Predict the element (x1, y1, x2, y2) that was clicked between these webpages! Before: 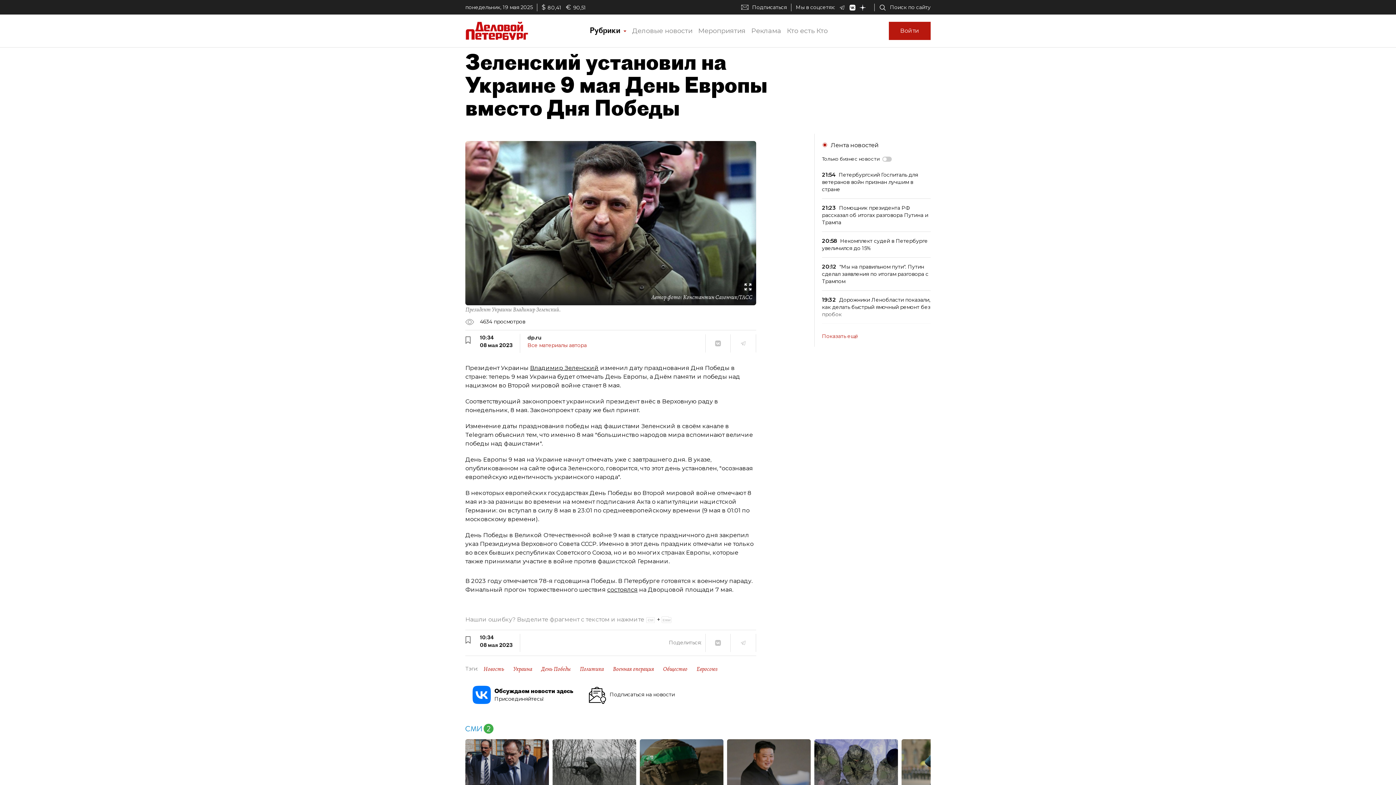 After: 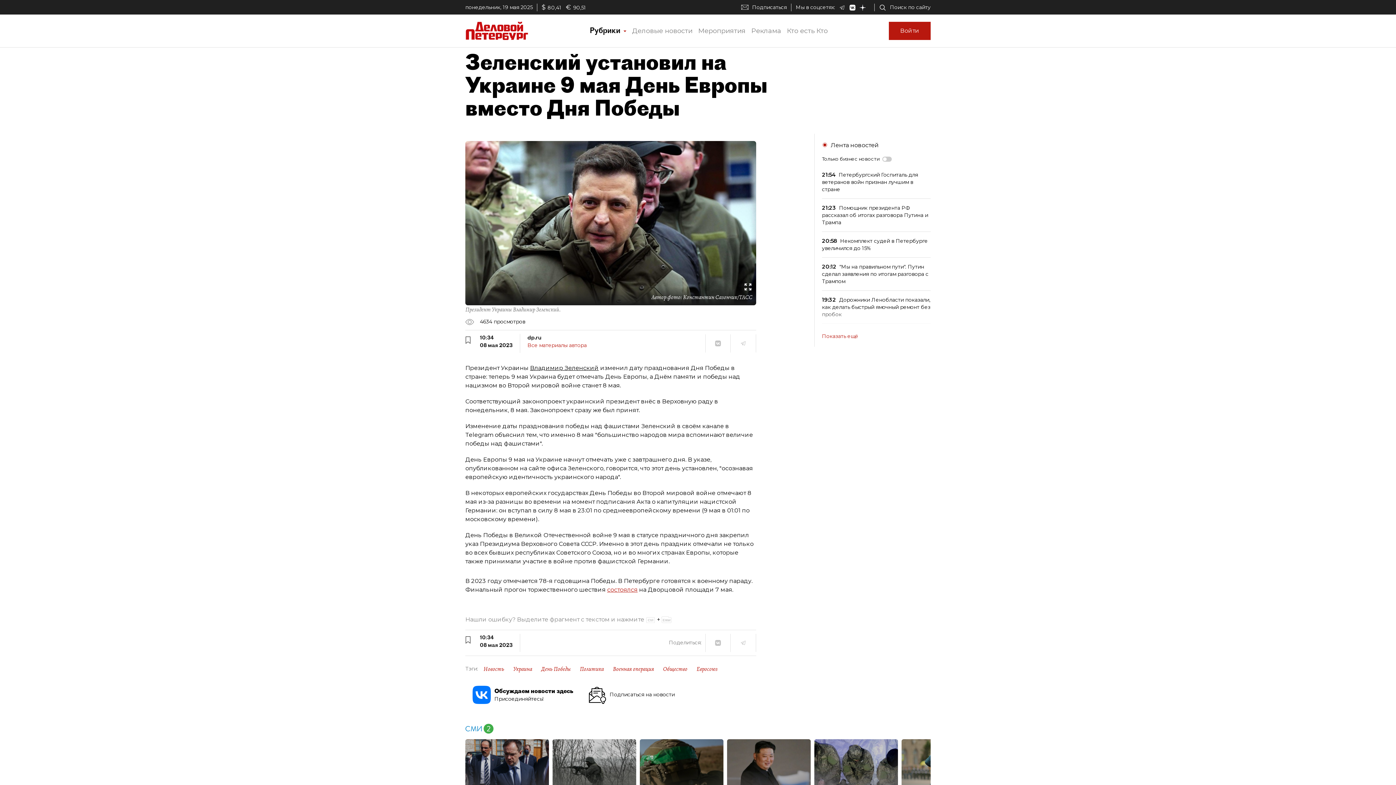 Action: label: состоялся bbox: (607, 586, 637, 593)